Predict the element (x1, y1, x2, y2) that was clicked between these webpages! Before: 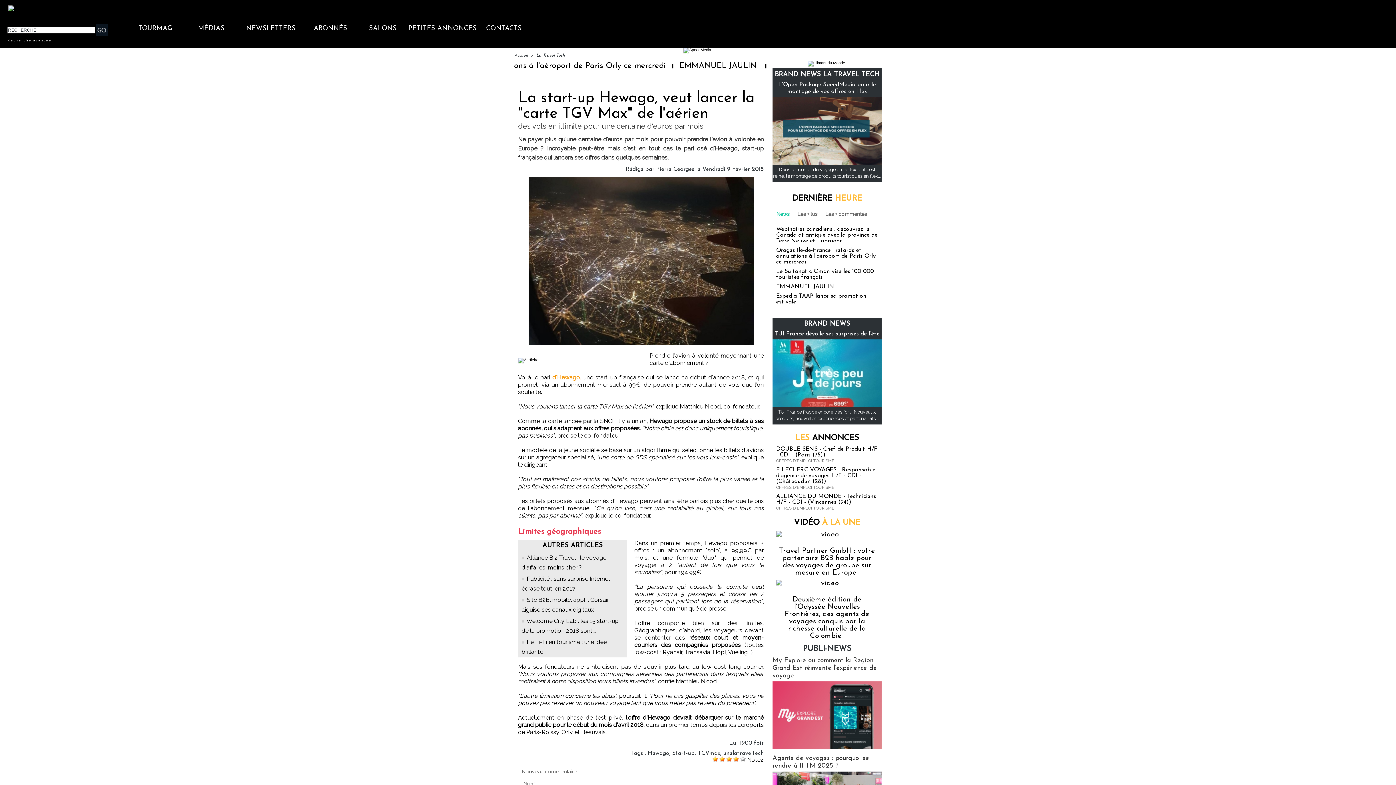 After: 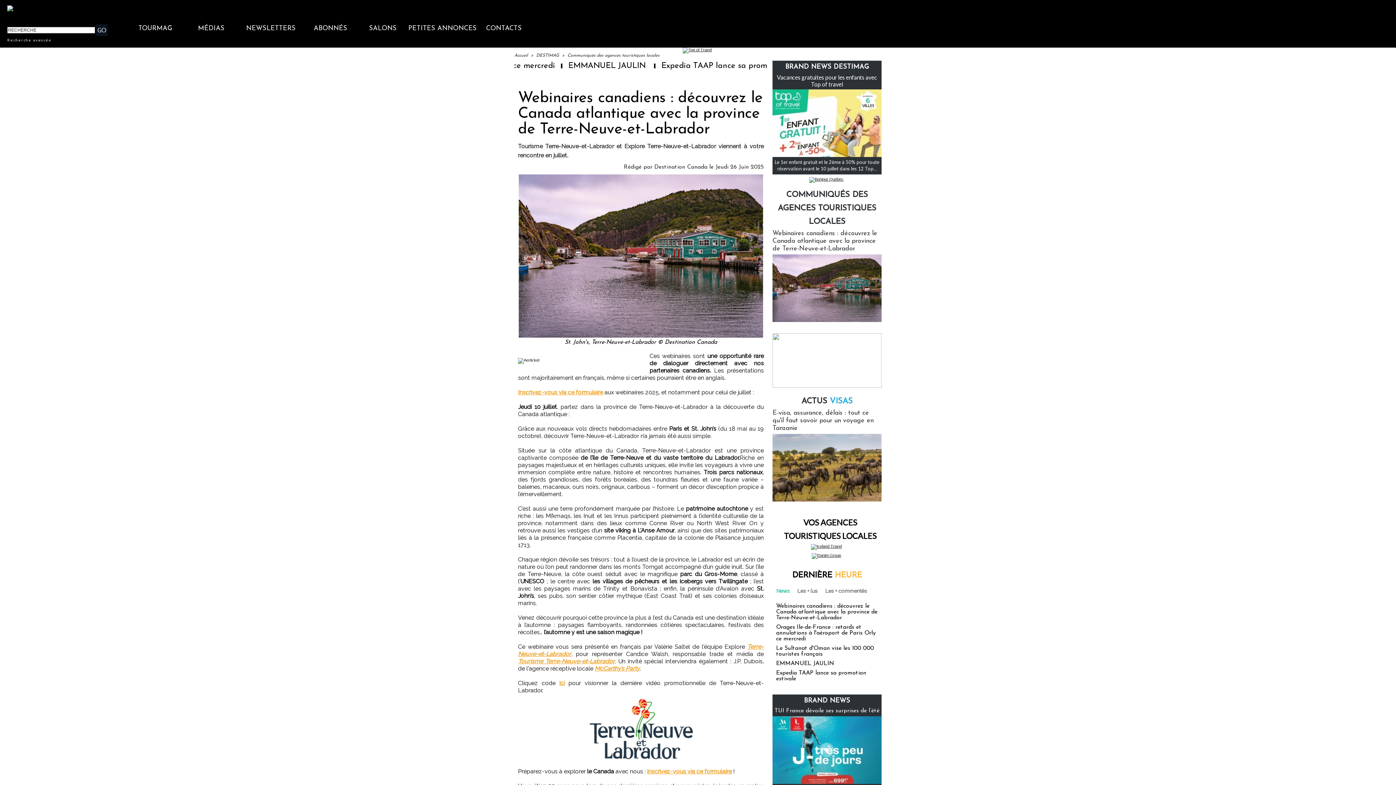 Action: label: Webinaires canadiens : découvrez le Canada atlantique avec la province de Terre-Neuve-et-Labrador bbox: (776, 226, 877, 243)